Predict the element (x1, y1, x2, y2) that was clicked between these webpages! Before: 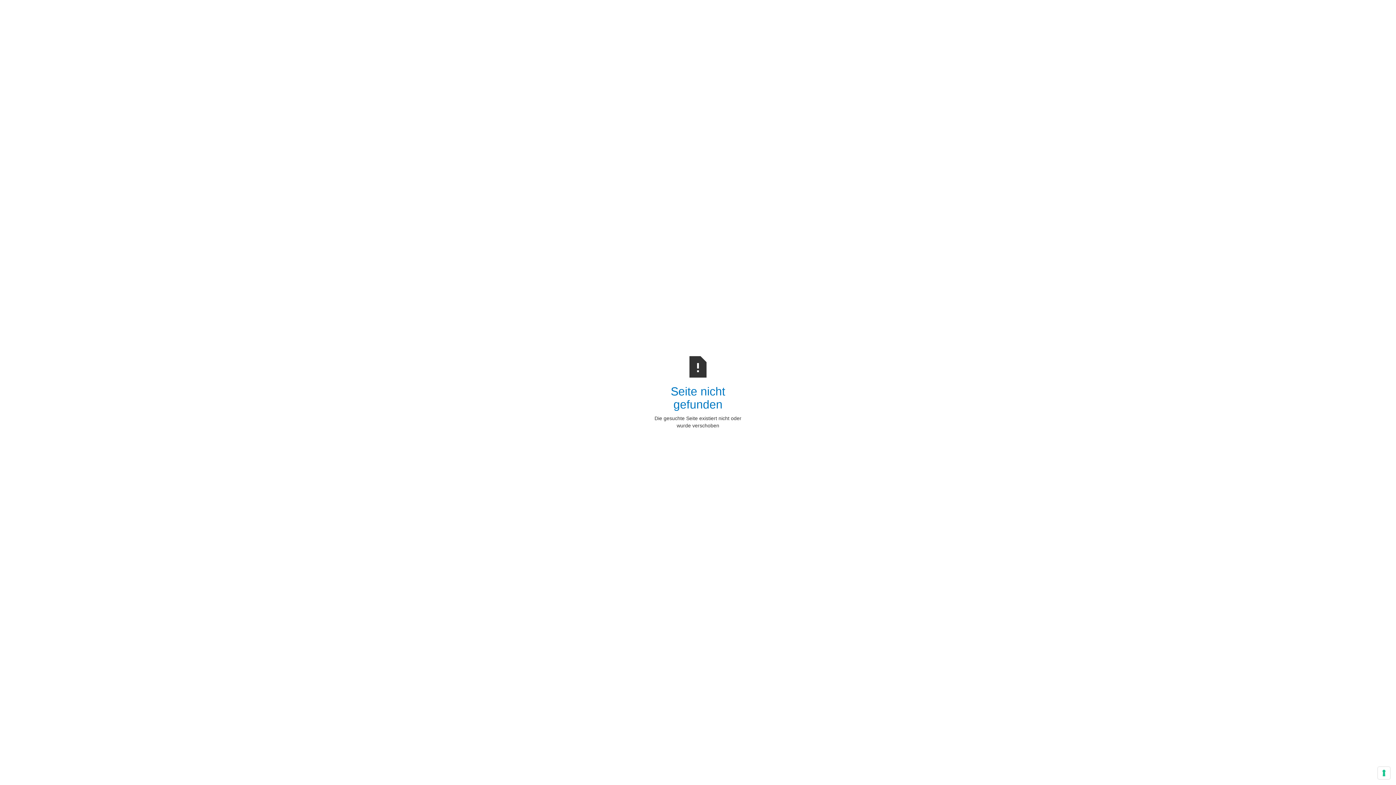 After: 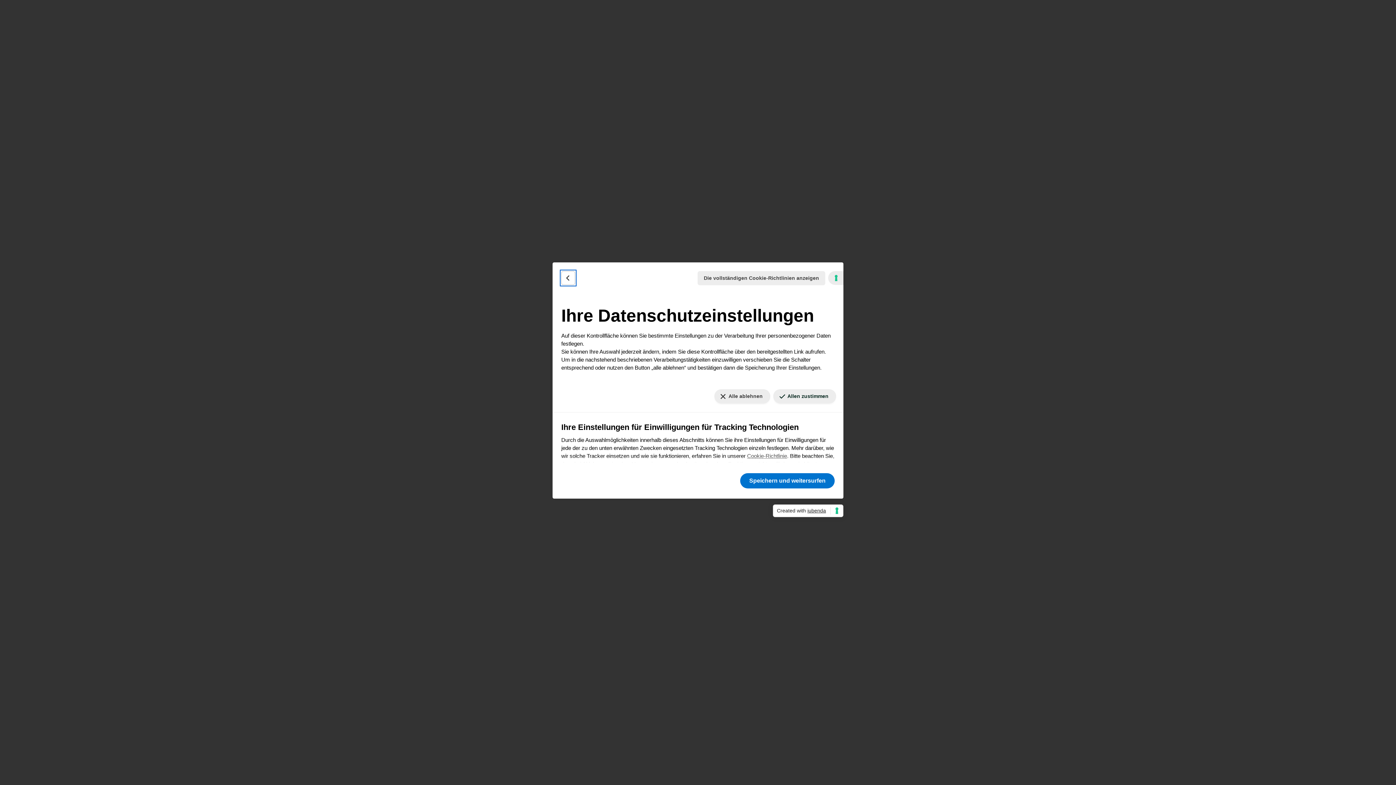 Action: label: Ihre Einstellungen für Einwilligungen für Tracking Technologien bbox: (1378, 767, 1390, 779)